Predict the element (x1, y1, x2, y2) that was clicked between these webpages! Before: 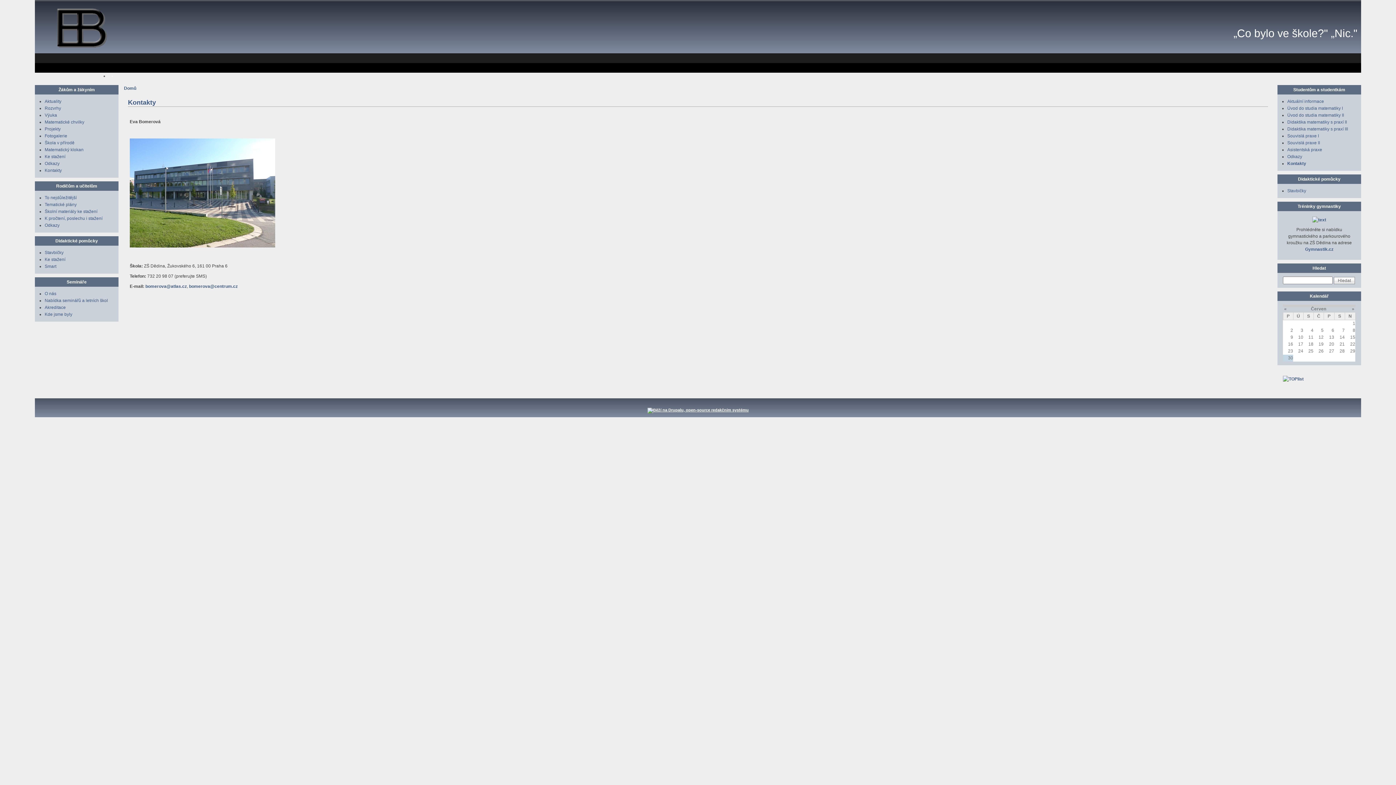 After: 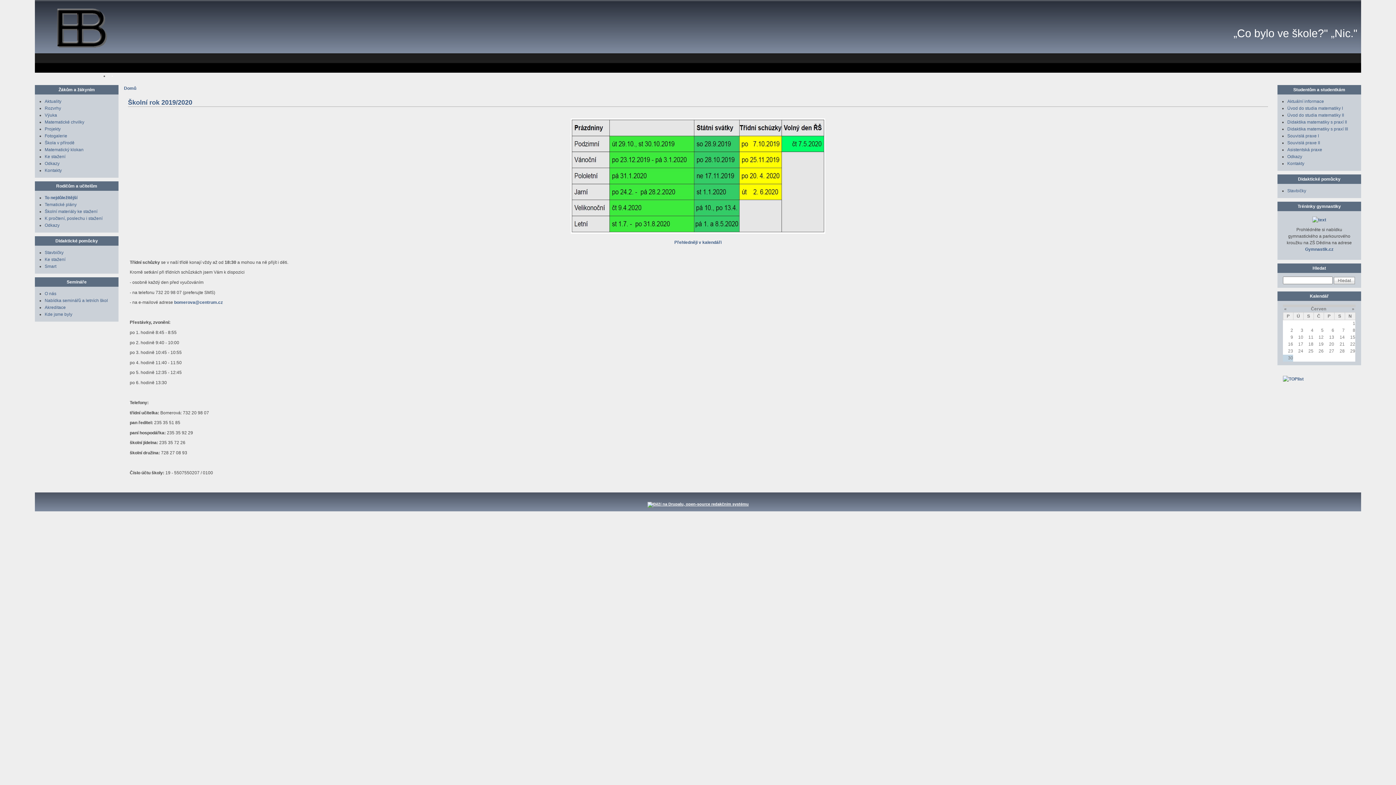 Action: bbox: (44, 195, 76, 200) label: To nejdůležitější